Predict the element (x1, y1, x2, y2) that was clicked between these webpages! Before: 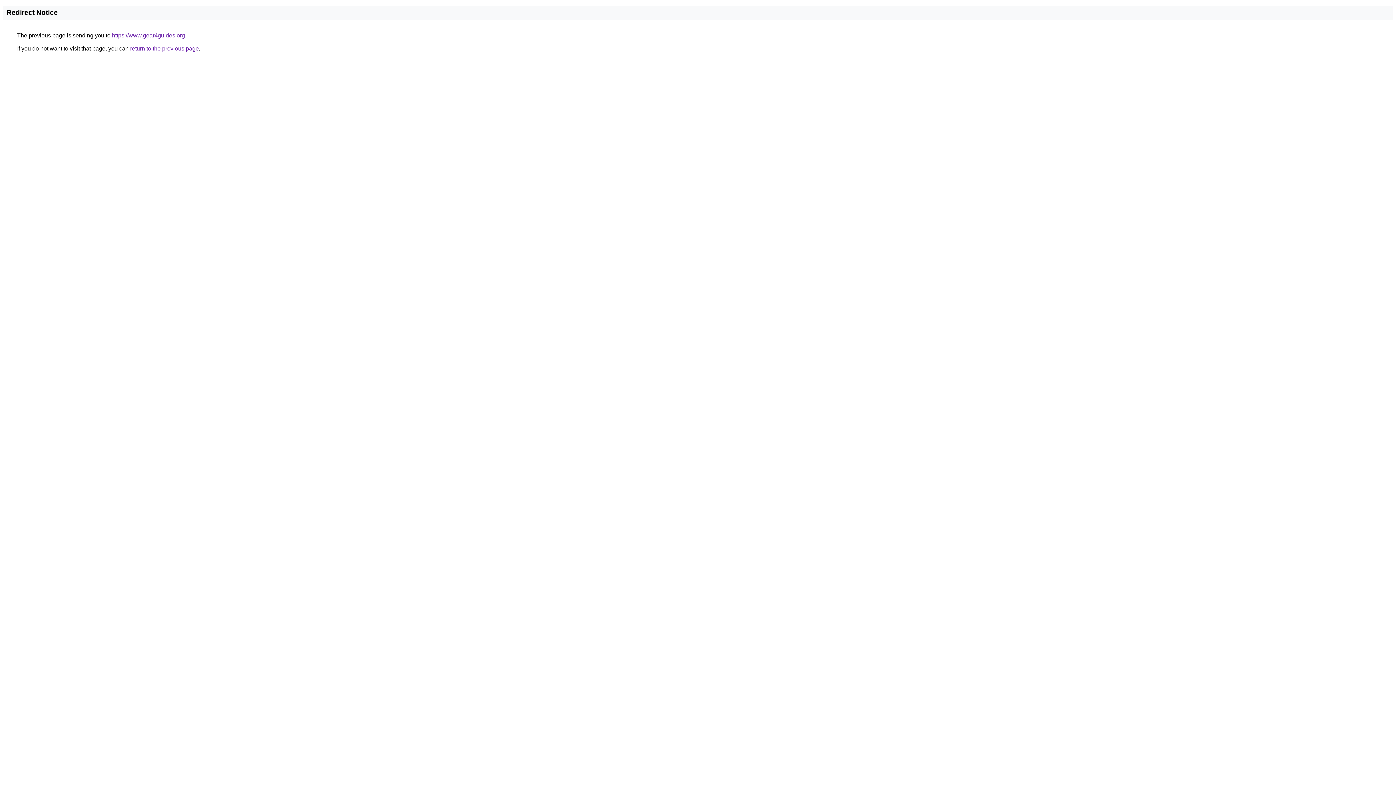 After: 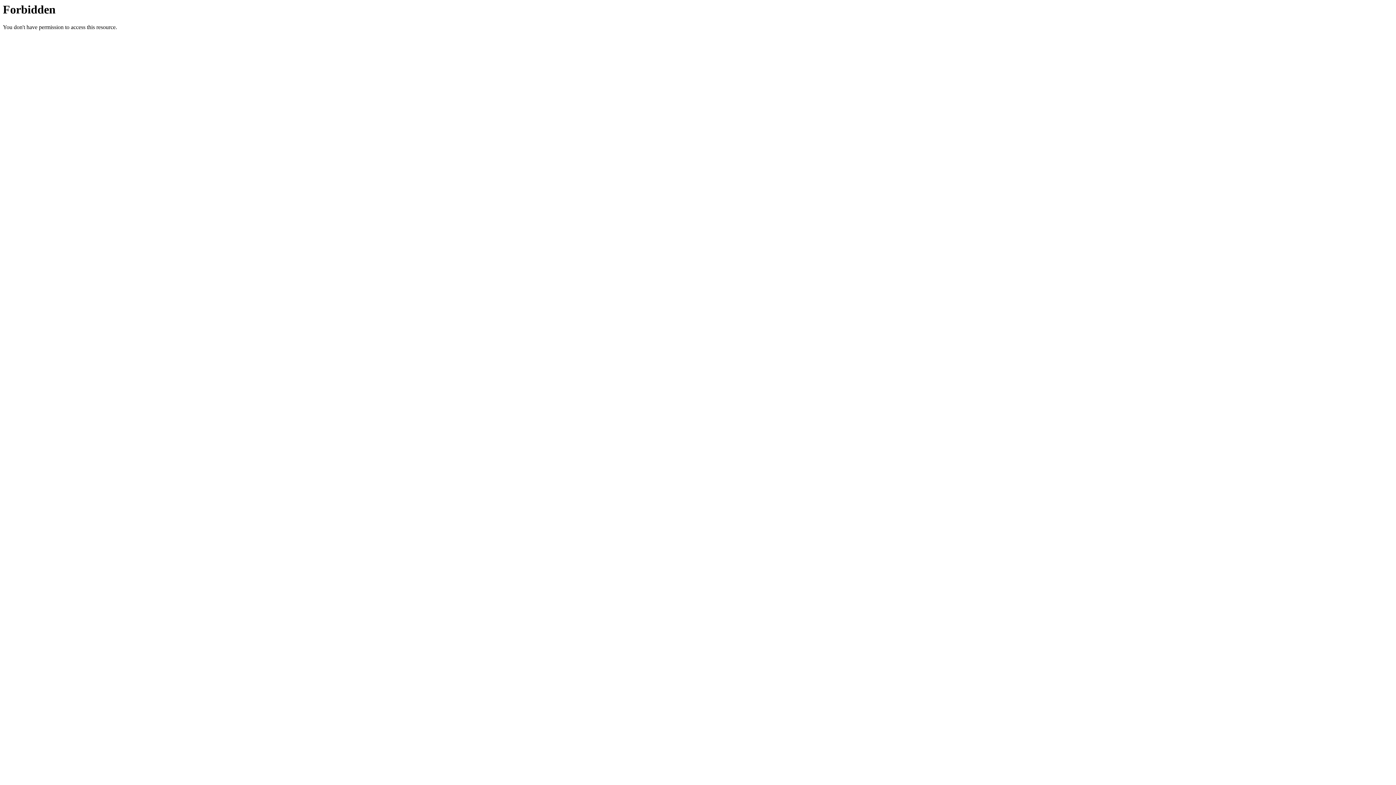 Action: bbox: (112, 32, 185, 38) label: https://www.gear4guides.org